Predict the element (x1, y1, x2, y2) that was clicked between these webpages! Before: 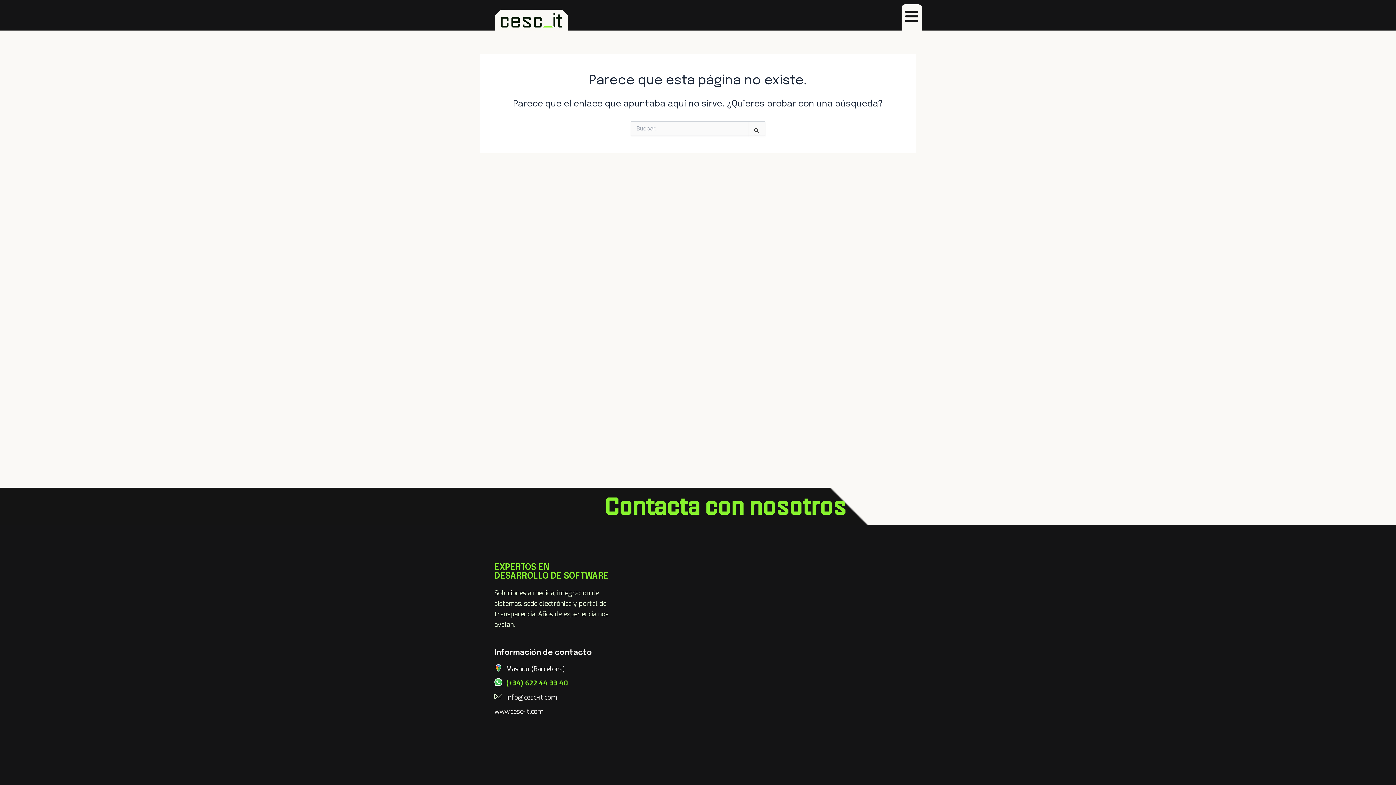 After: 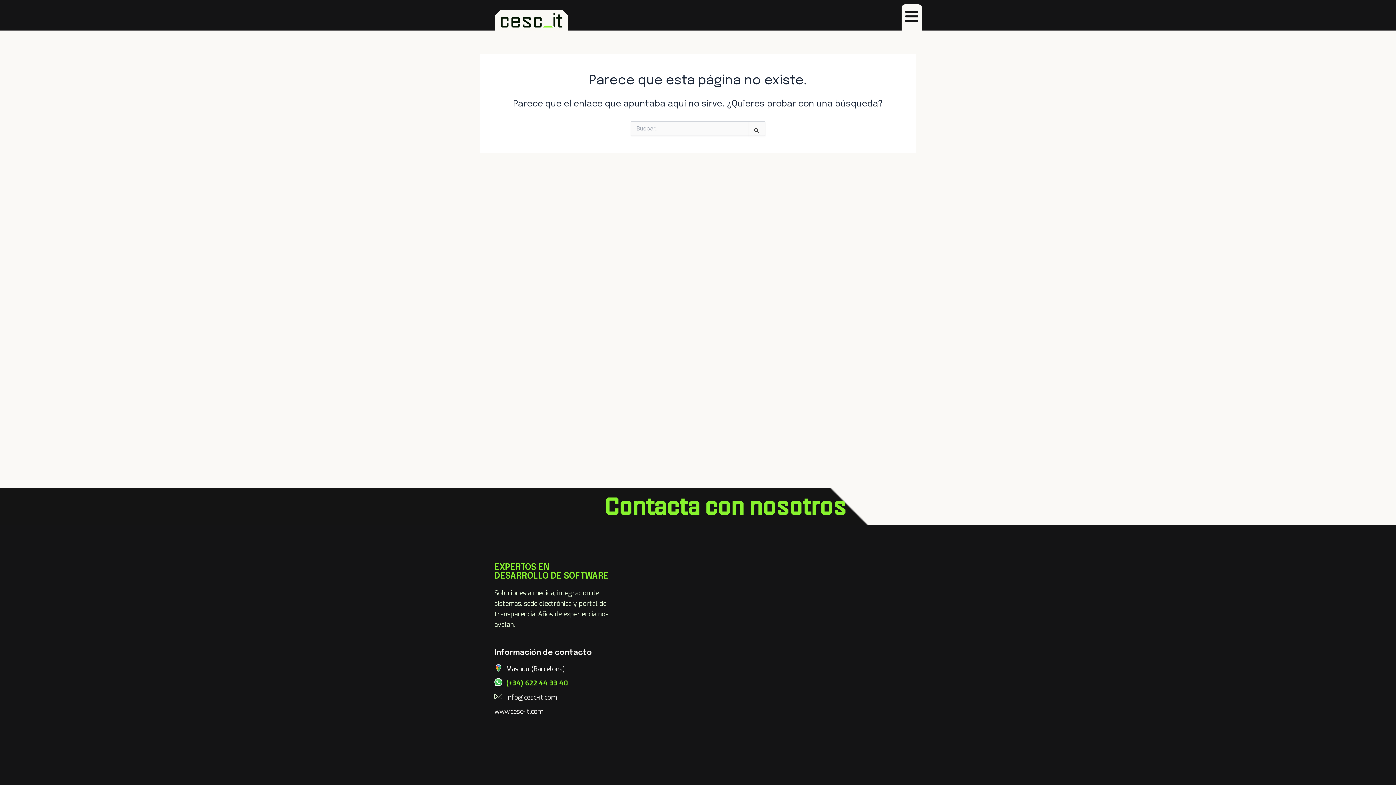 Action: bbox: (494, 664, 624, 674) label: Masnou (Barcelona)